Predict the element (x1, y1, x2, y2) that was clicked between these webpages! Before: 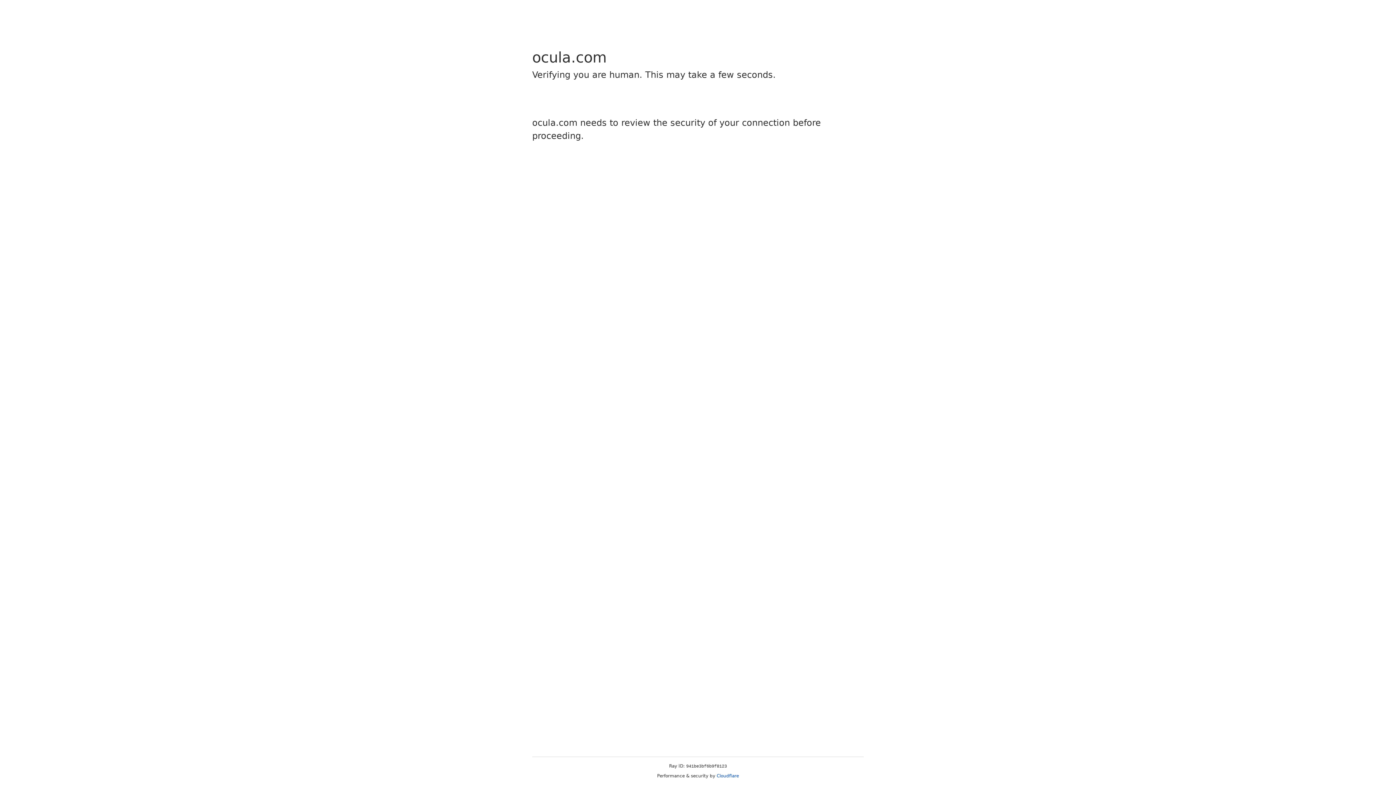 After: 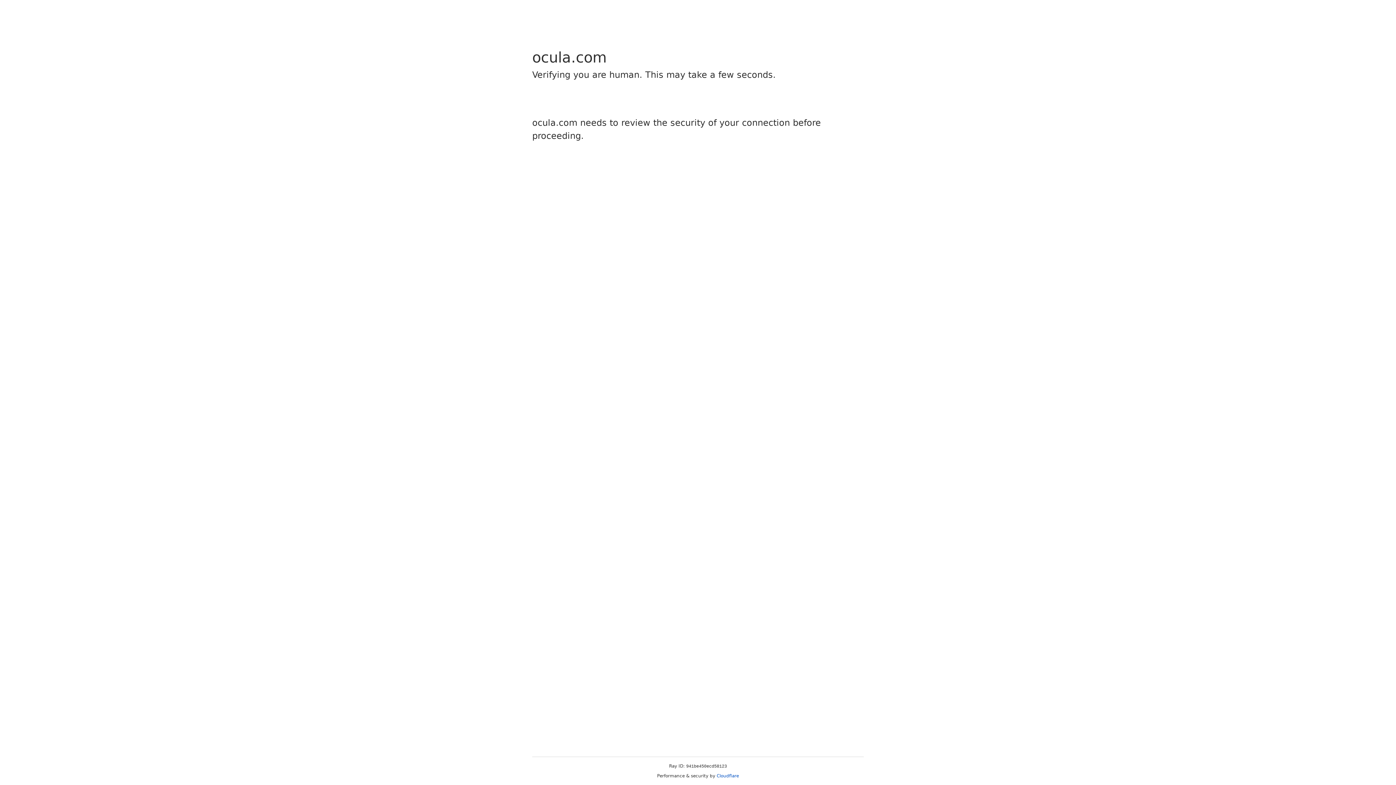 Action: bbox: (716, 773, 739, 778) label: Cloudflare